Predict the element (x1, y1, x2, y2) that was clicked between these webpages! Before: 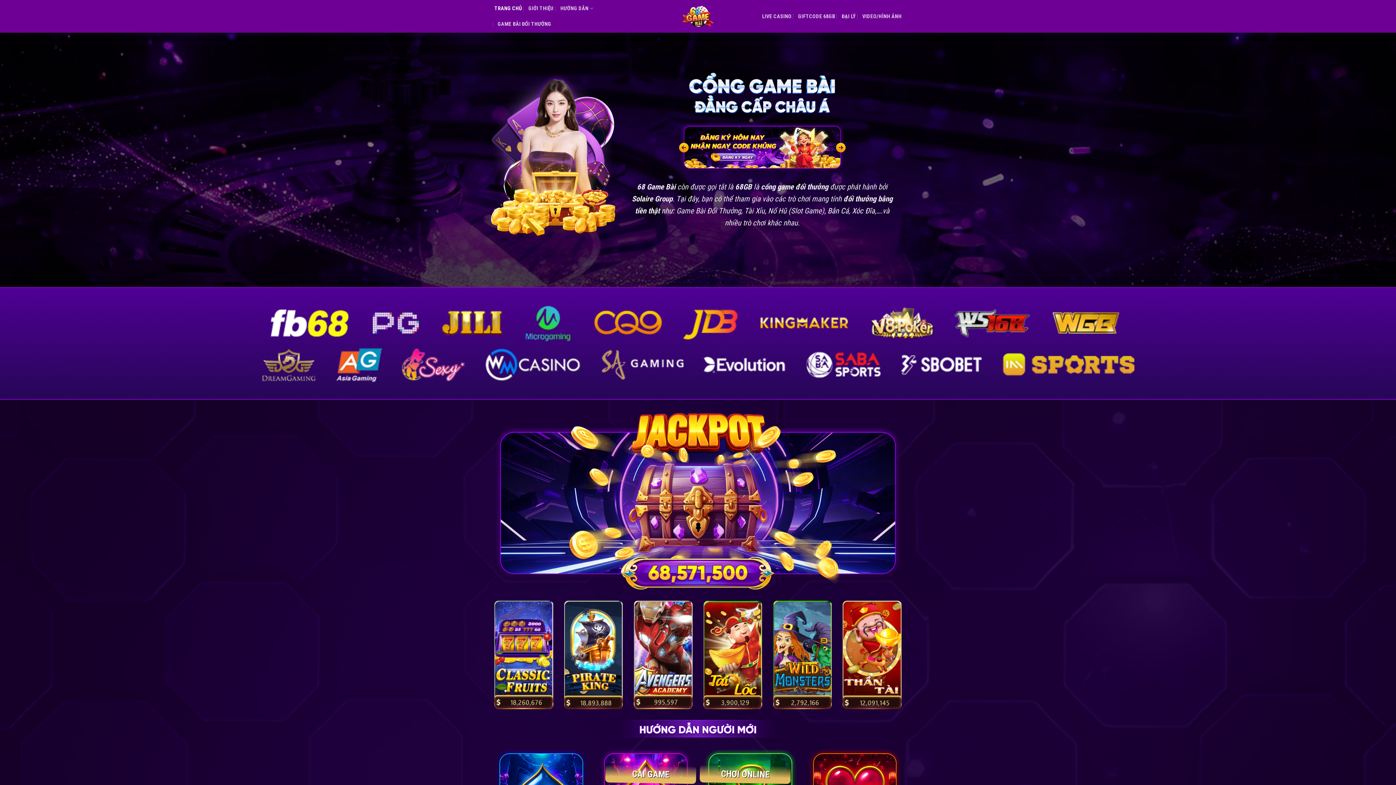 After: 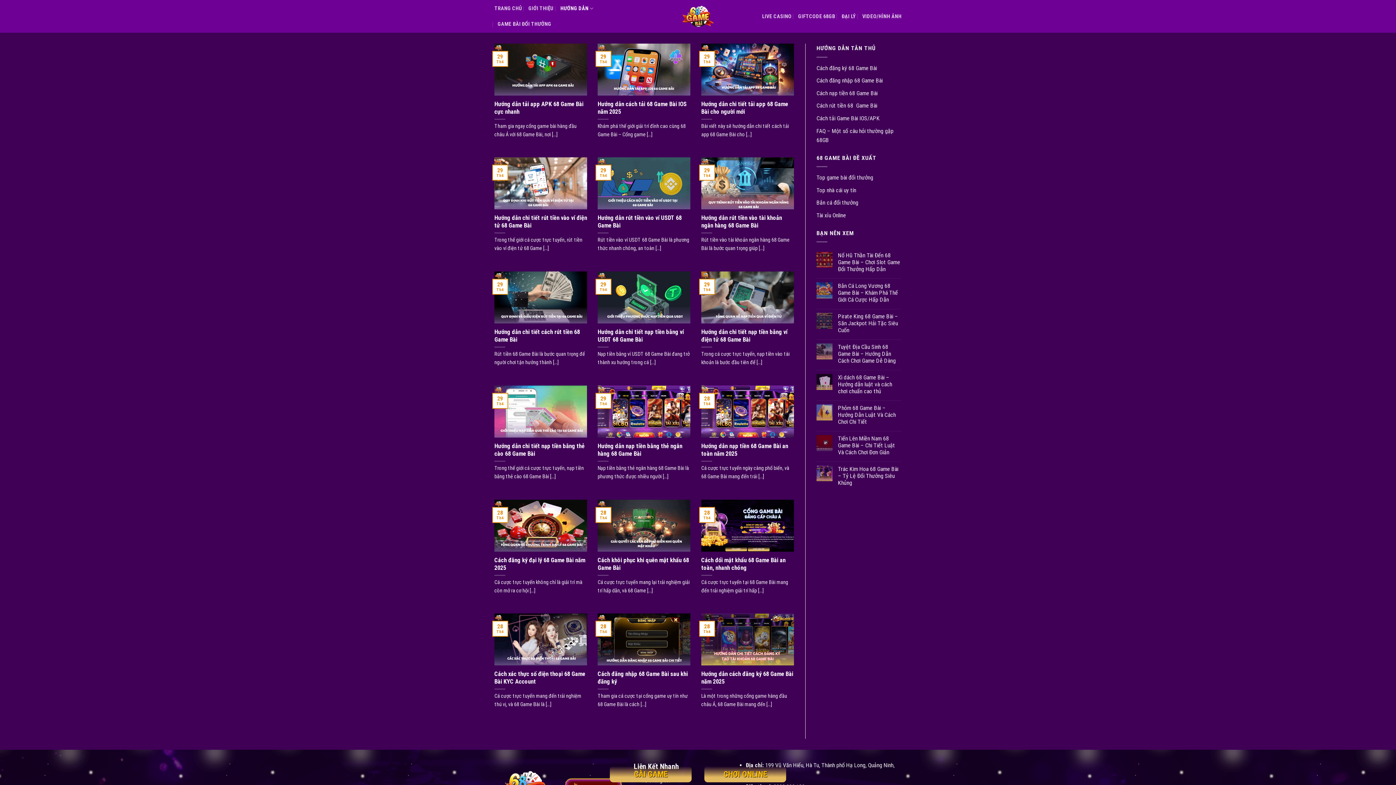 Action: bbox: (560, 0, 593, 16) label: HƯỚNG DẪN